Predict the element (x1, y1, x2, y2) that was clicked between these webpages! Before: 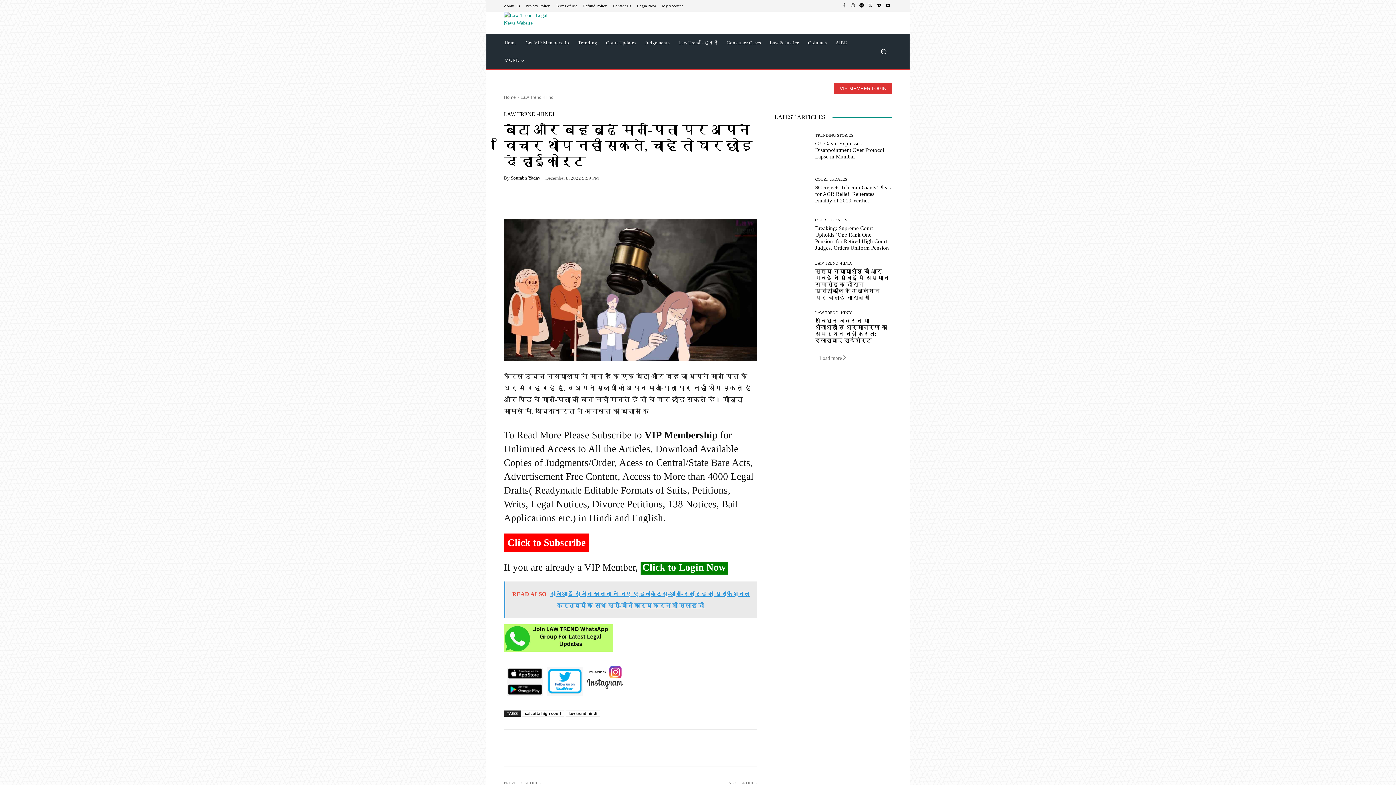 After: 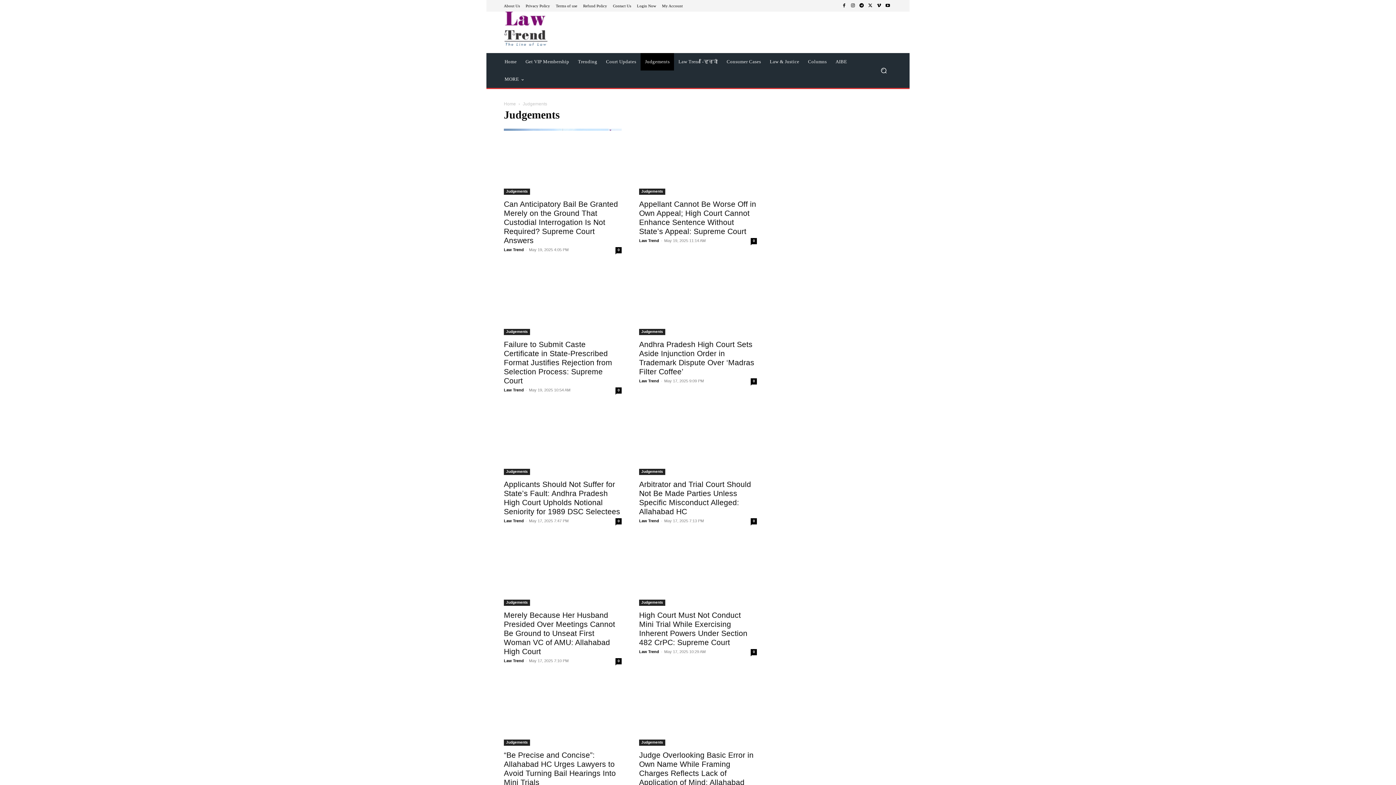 Action: label: Judgements bbox: (640, 34, 674, 51)